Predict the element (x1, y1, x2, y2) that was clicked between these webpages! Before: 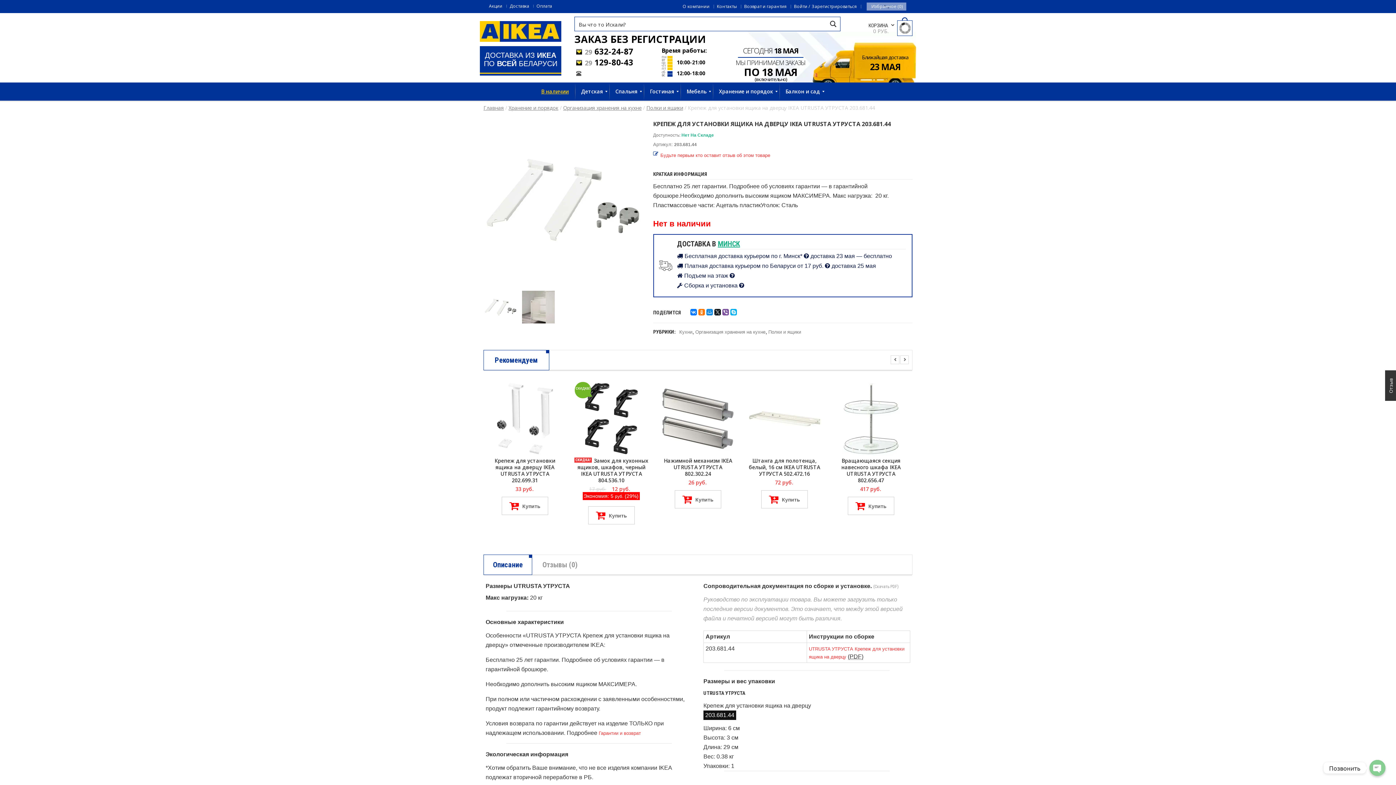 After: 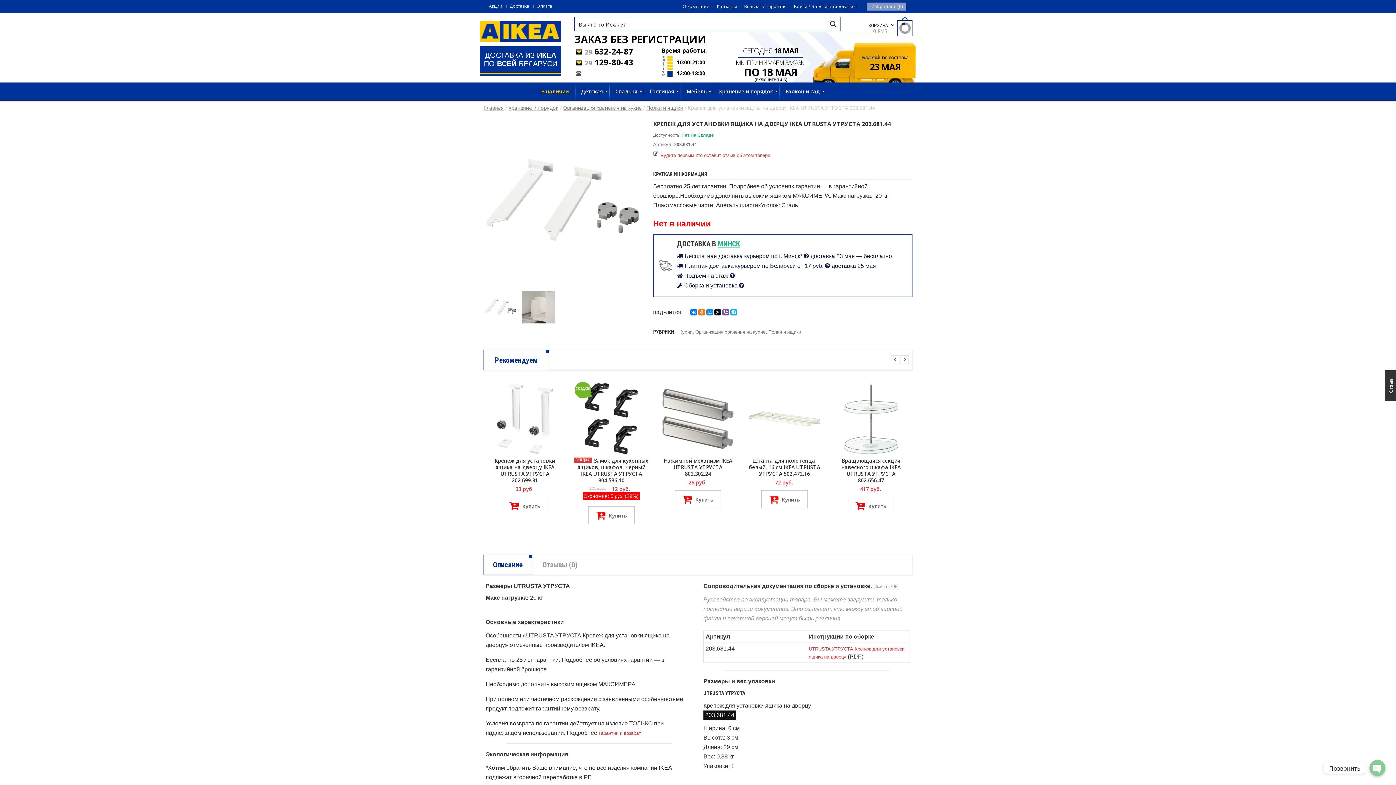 Action: bbox: (484, 555, 532, 574) label: Описание